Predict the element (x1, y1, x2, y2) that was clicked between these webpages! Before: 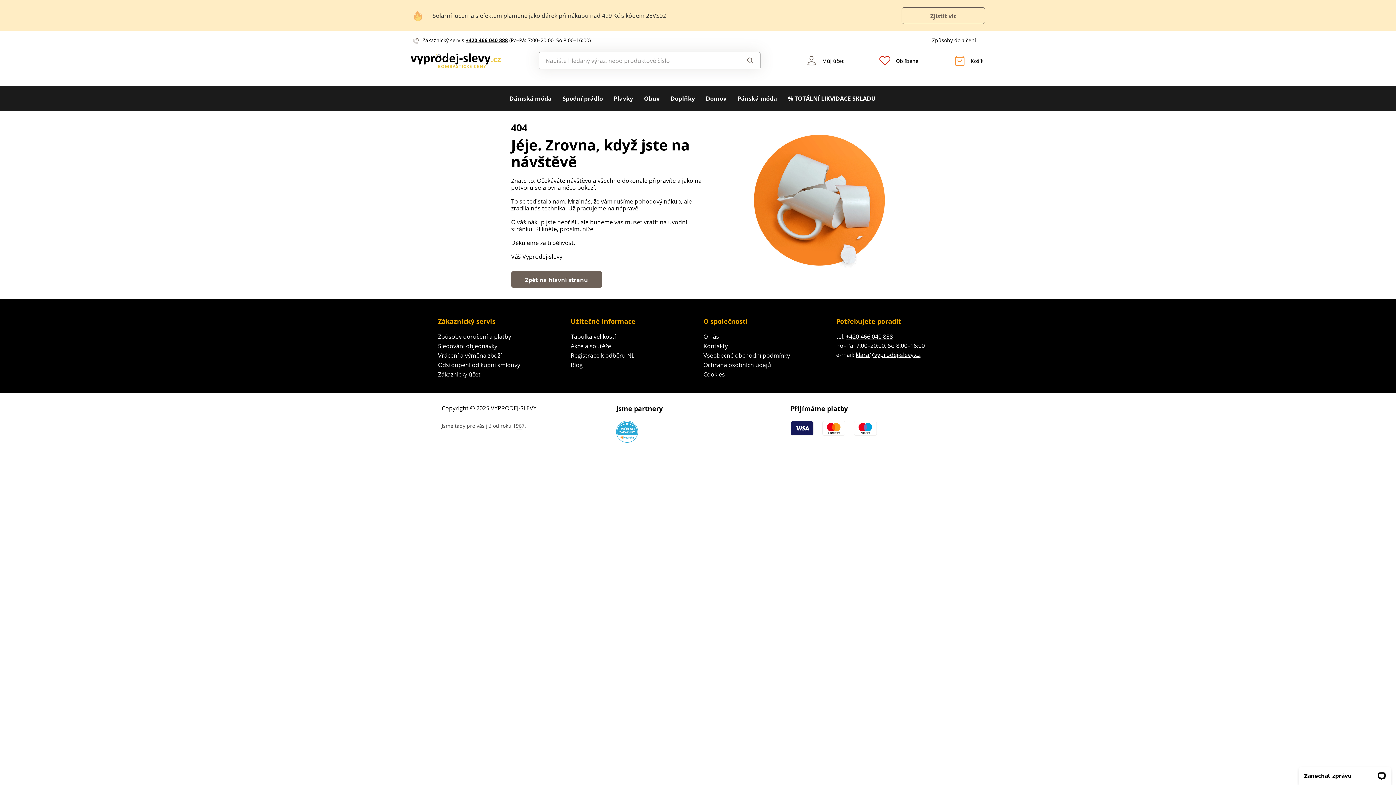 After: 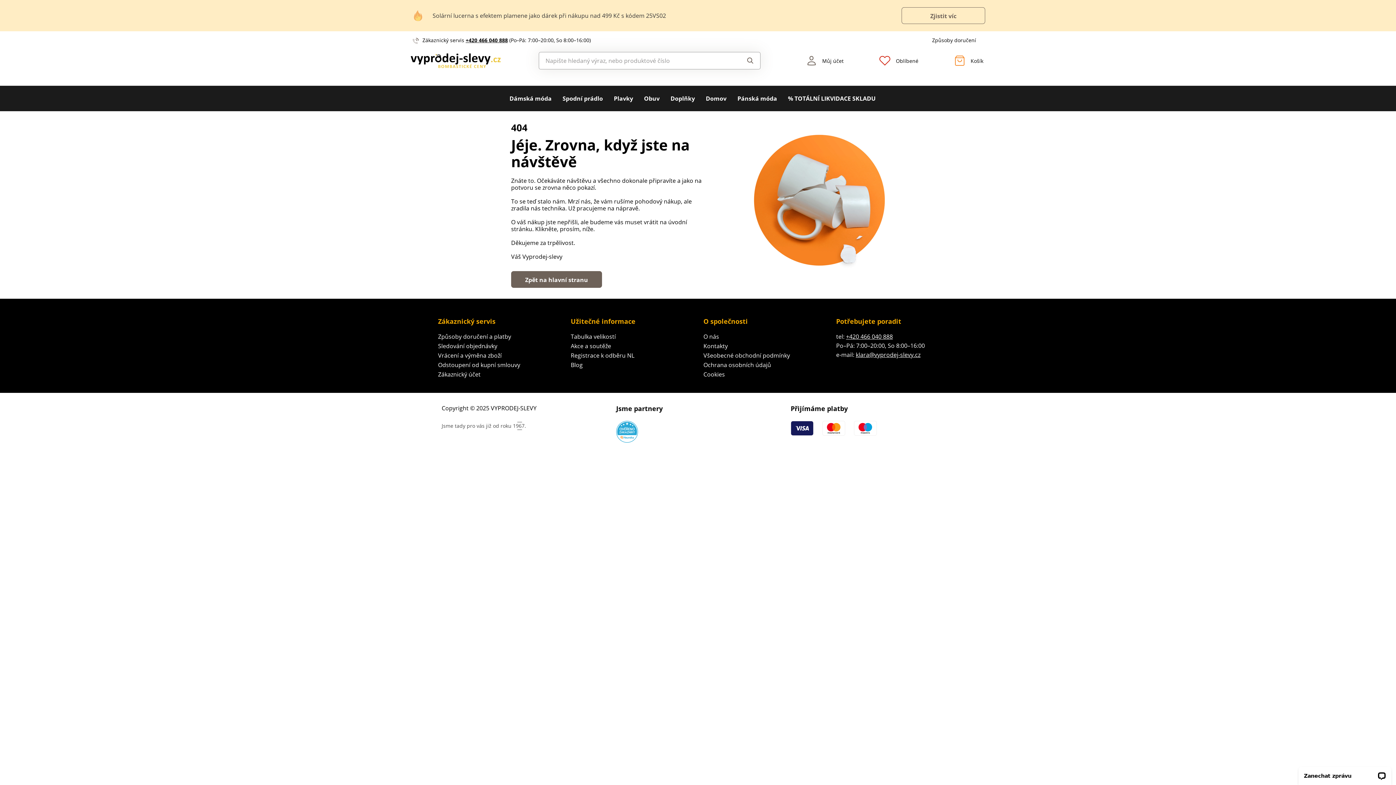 Action: label: +420 466 040 888 bbox: (465, 36, 508, 43)